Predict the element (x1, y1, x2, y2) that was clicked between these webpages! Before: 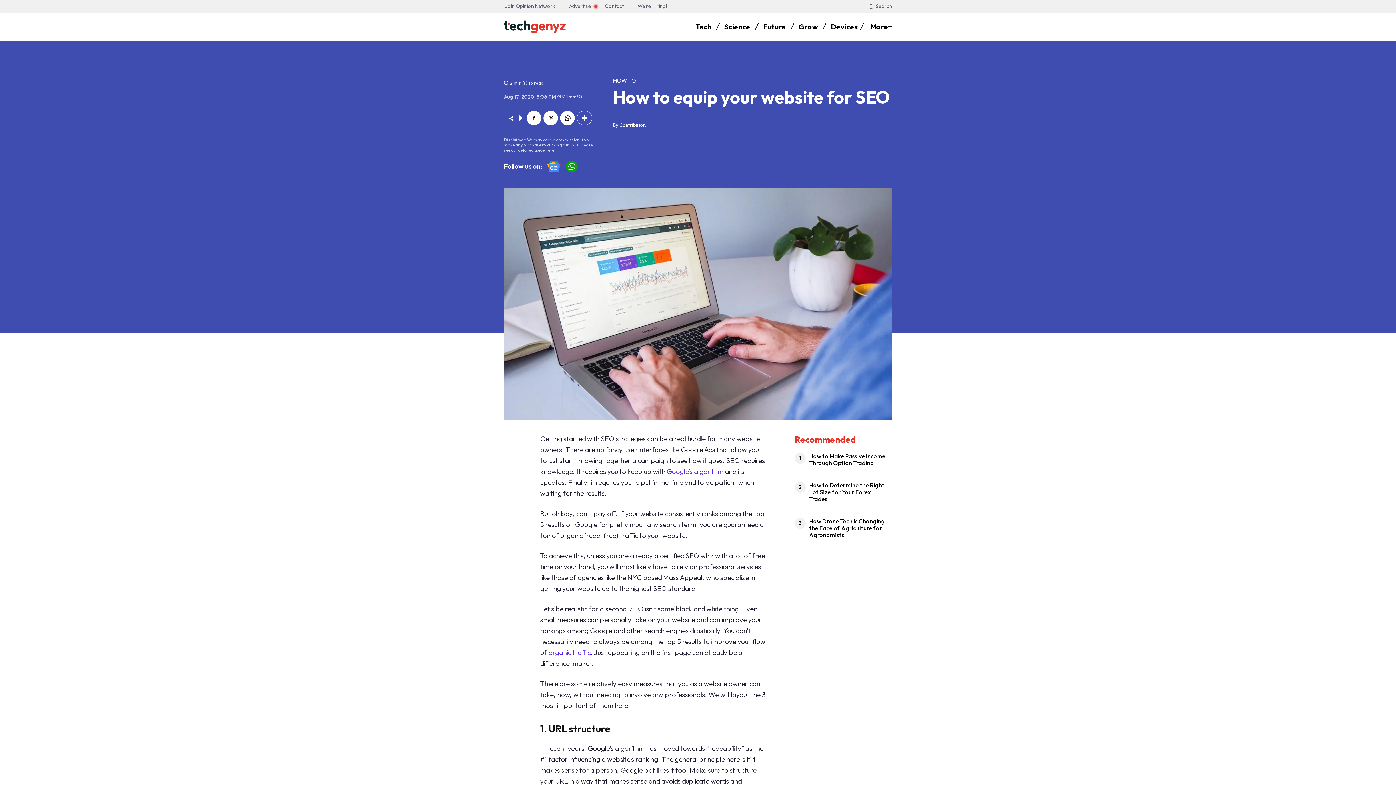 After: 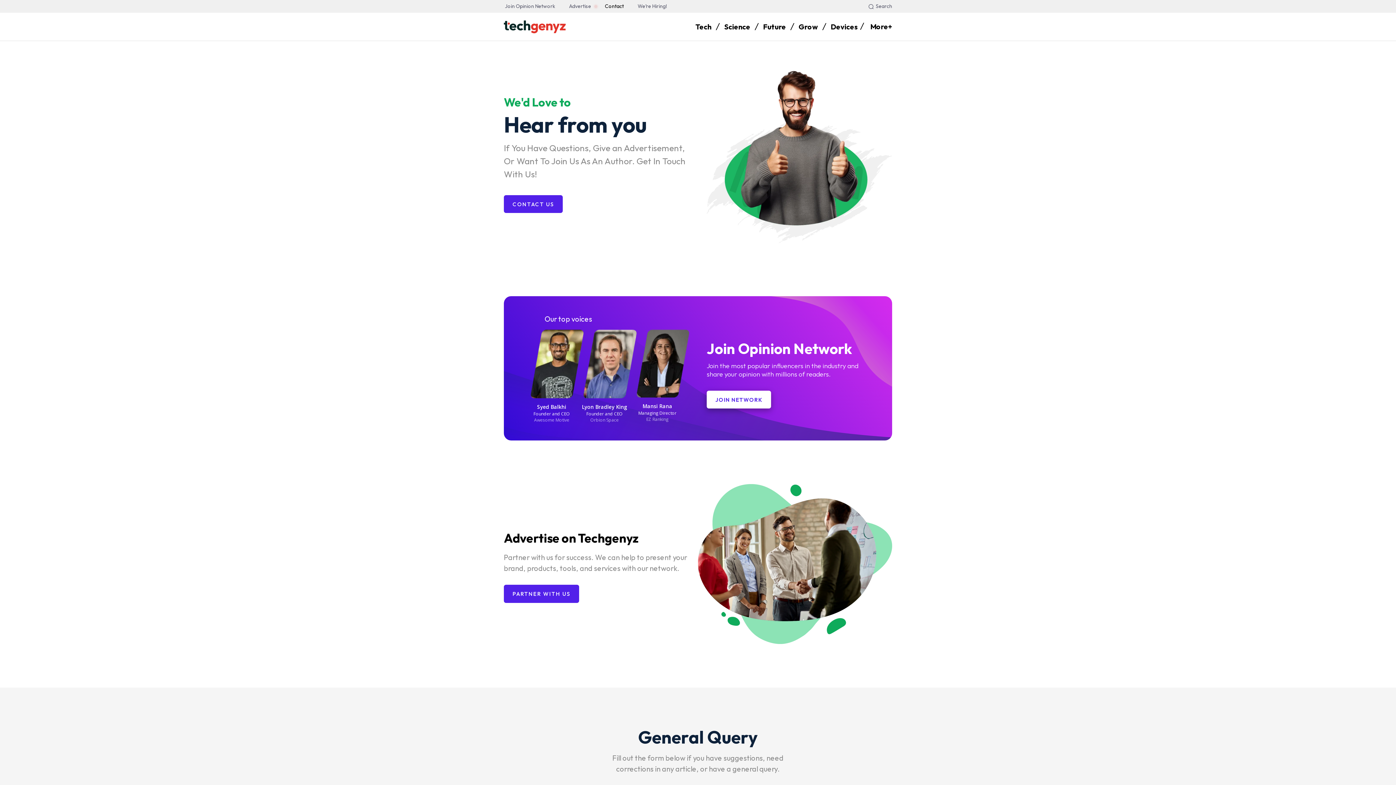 Action: bbox: (601, 0, 627, 12) label: Contact